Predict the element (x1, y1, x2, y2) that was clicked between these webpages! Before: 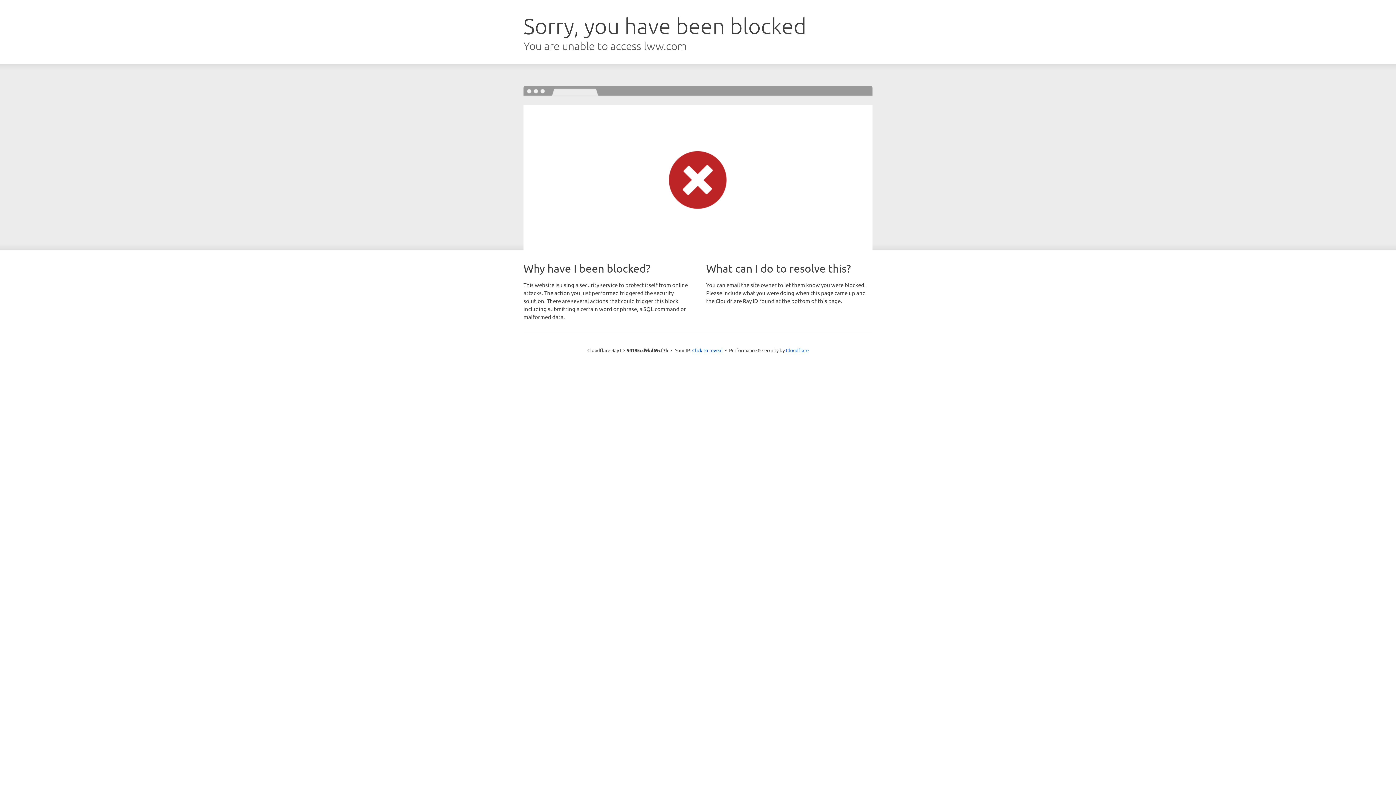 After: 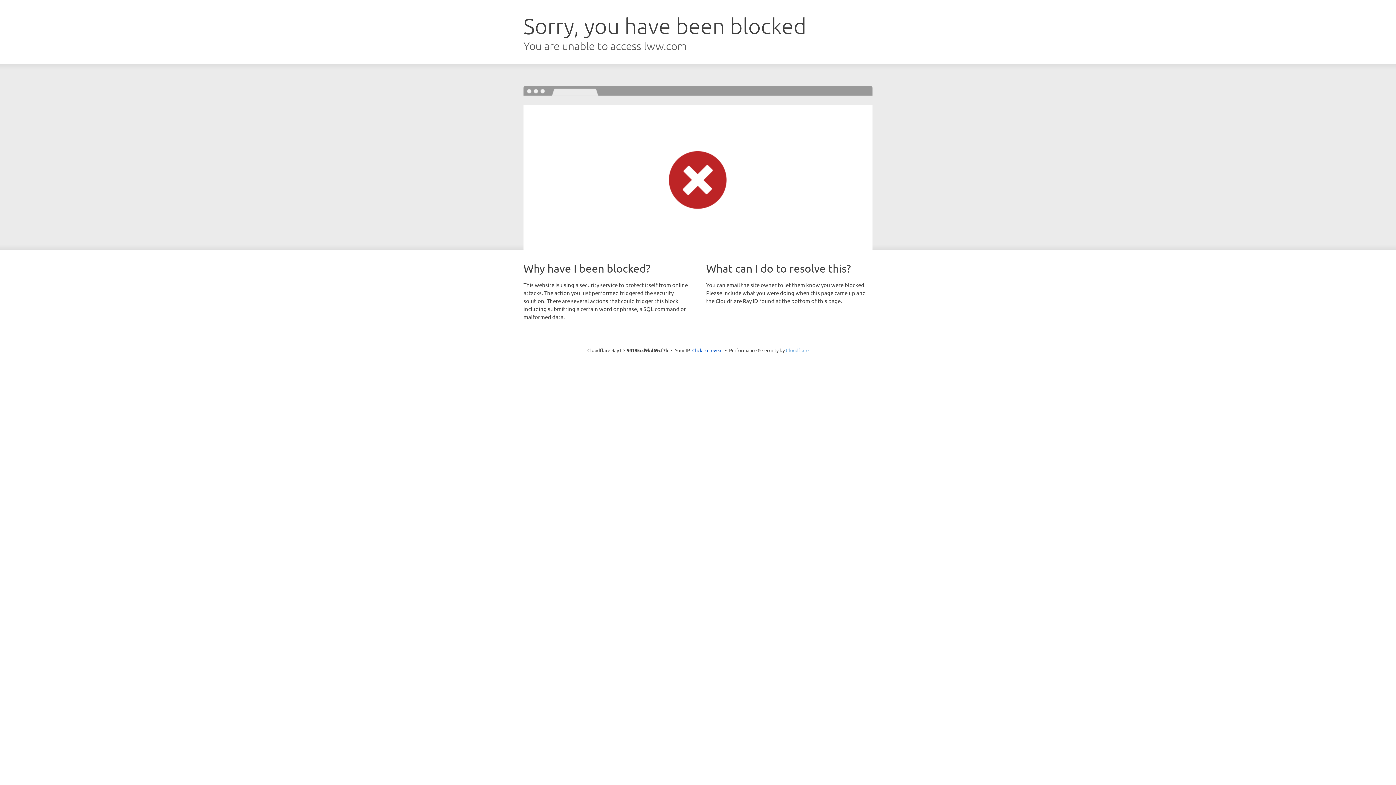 Action: bbox: (786, 347, 808, 353) label: Cloudflare